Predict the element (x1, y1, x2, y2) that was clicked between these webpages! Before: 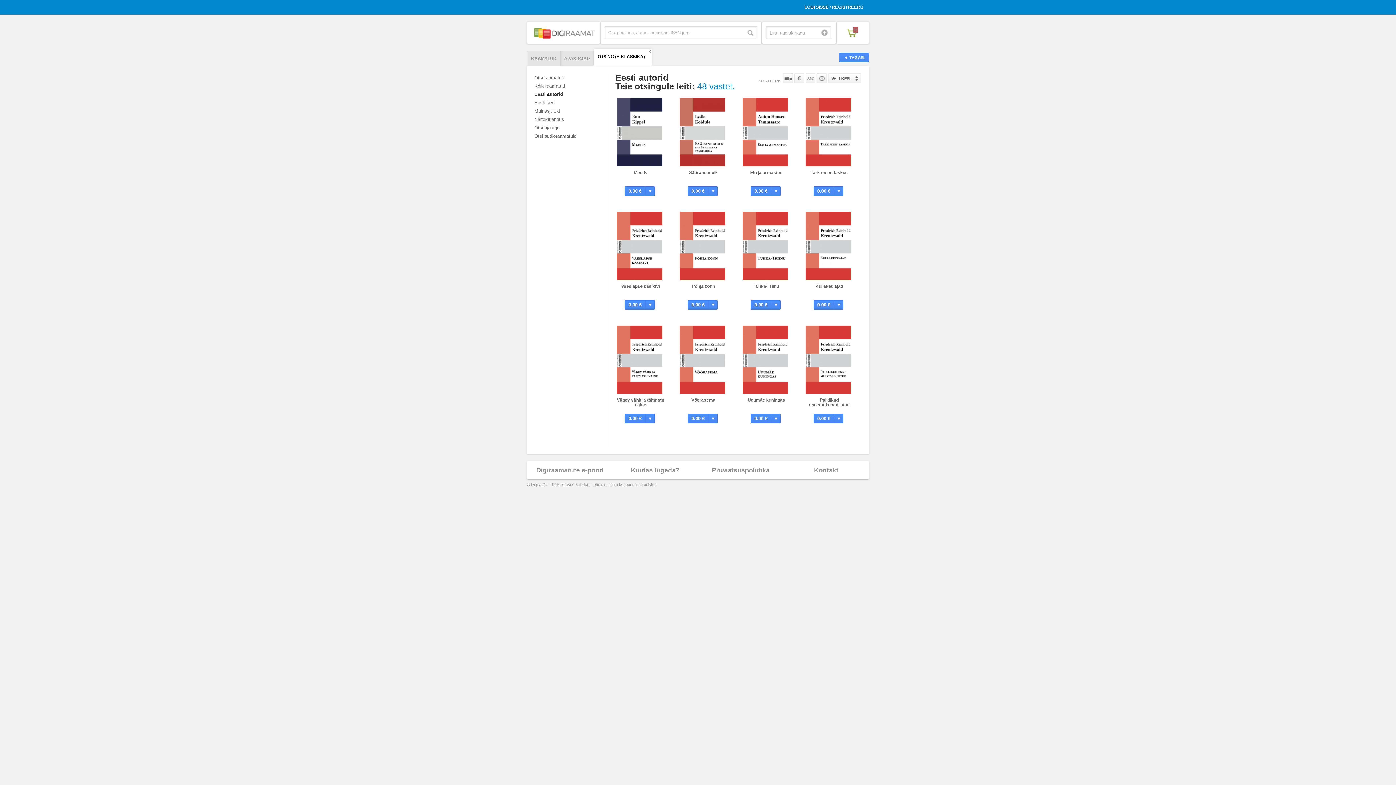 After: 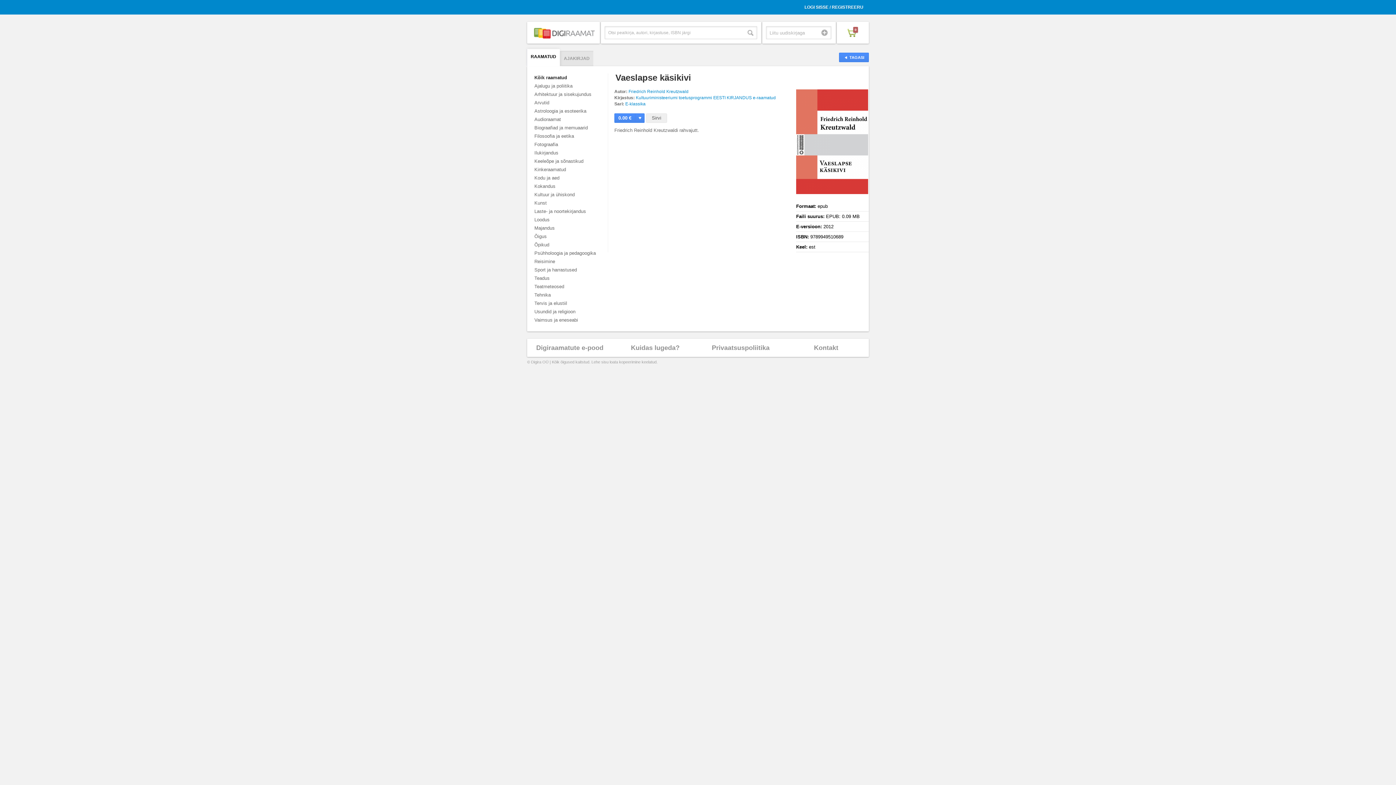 Action: bbox: (621, 284, 660, 289) label: Vaeslapse käsikivi